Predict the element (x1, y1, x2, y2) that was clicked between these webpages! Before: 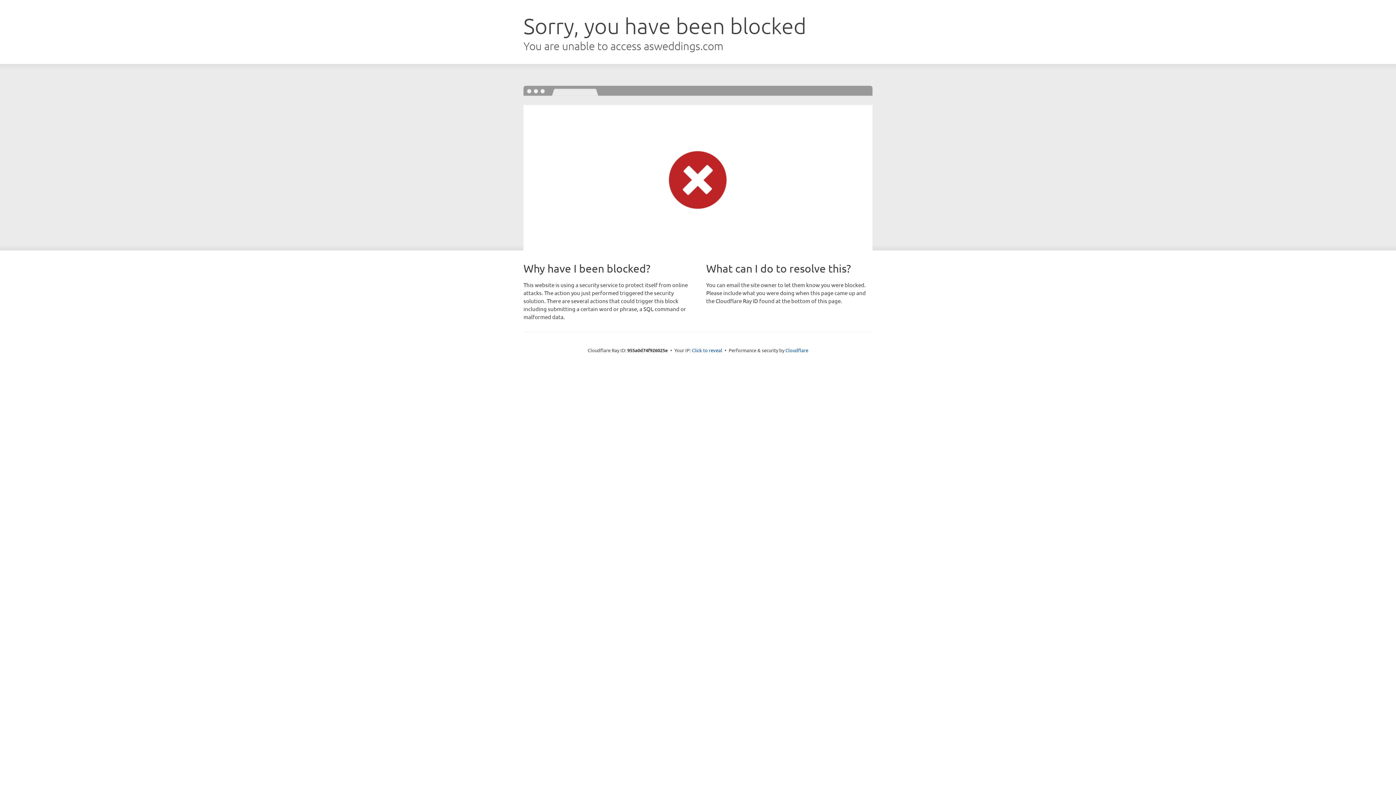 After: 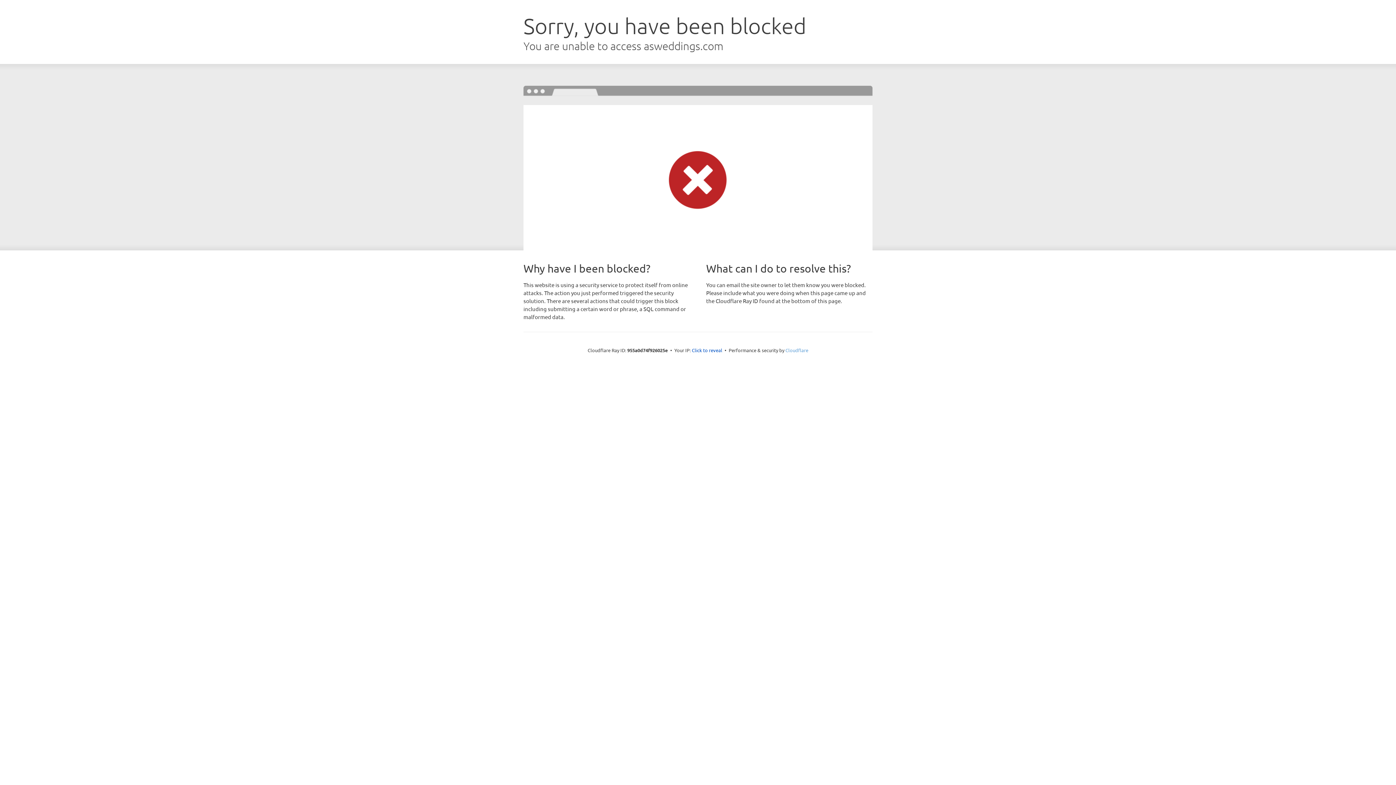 Action: label: Cloudflare bbox: (785, 347, 808, 353)